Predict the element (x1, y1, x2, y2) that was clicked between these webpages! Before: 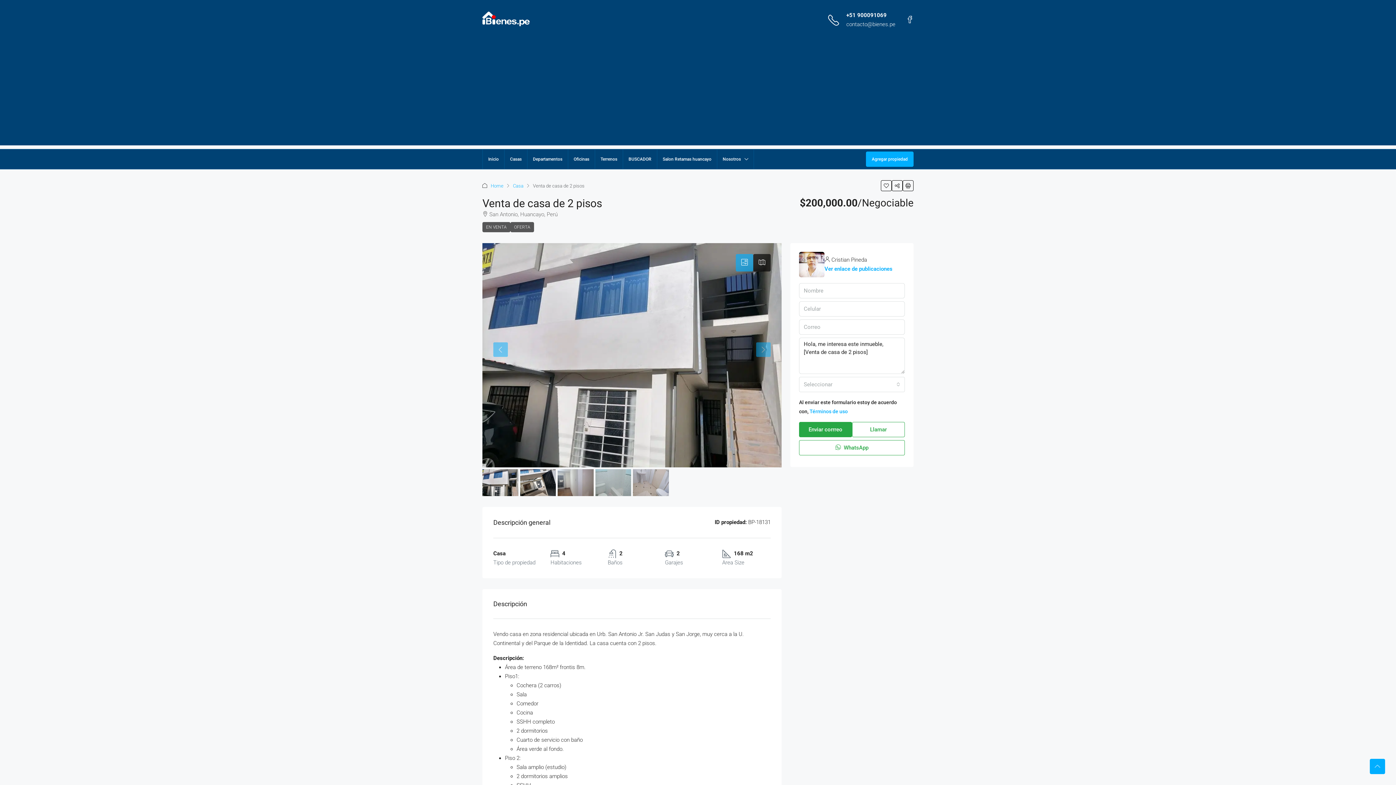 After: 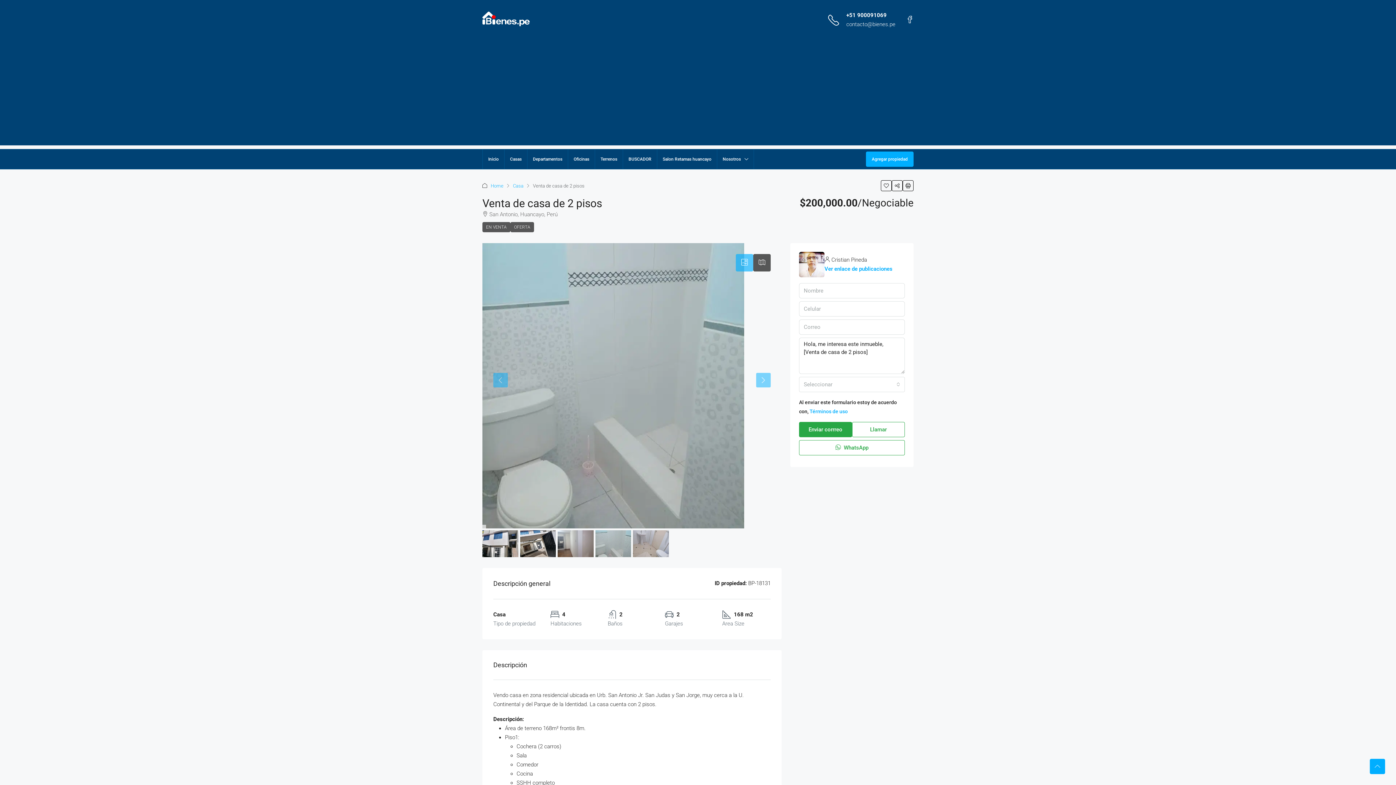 Action: bbox: (595, 469, 631, 496)